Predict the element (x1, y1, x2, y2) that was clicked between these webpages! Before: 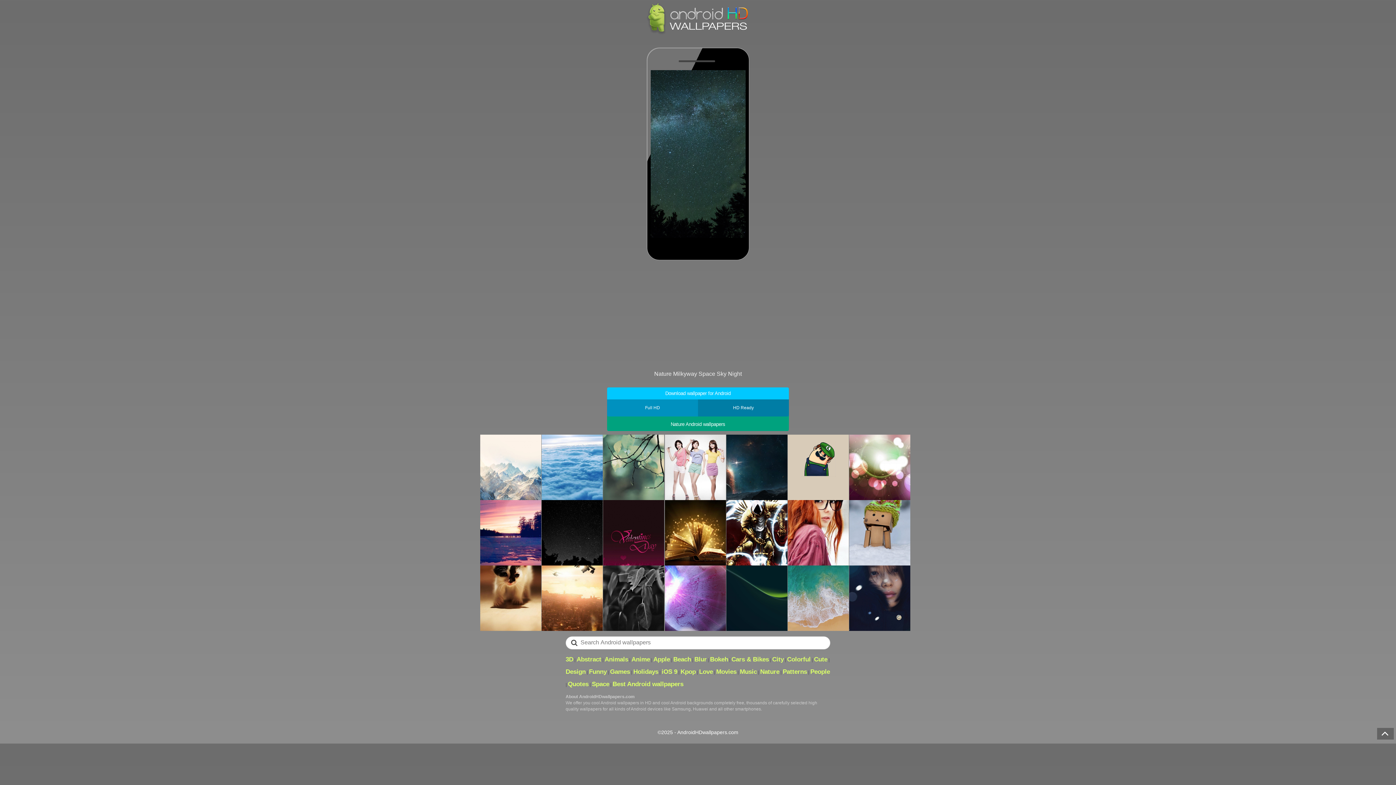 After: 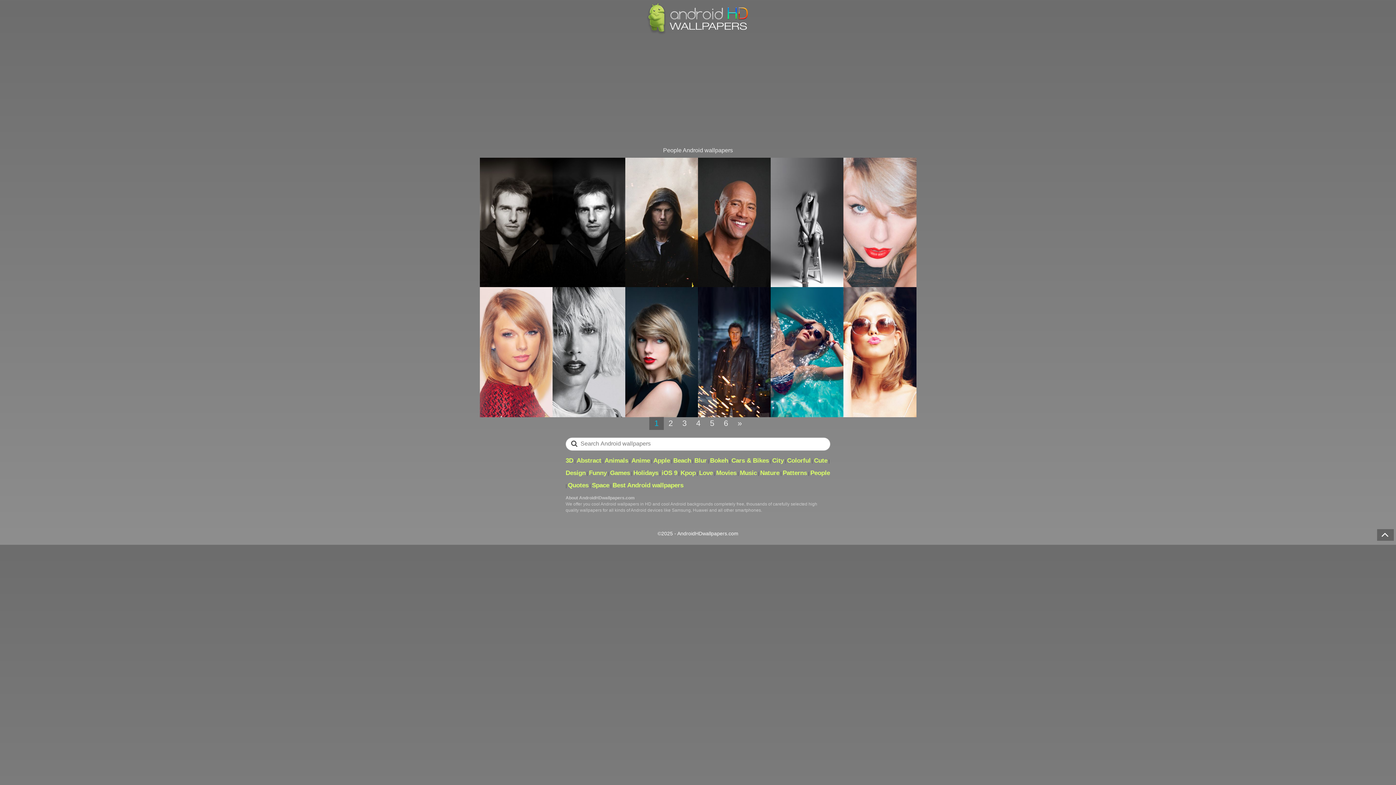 Action: label: People bbox: (810, 668, 830, 675)